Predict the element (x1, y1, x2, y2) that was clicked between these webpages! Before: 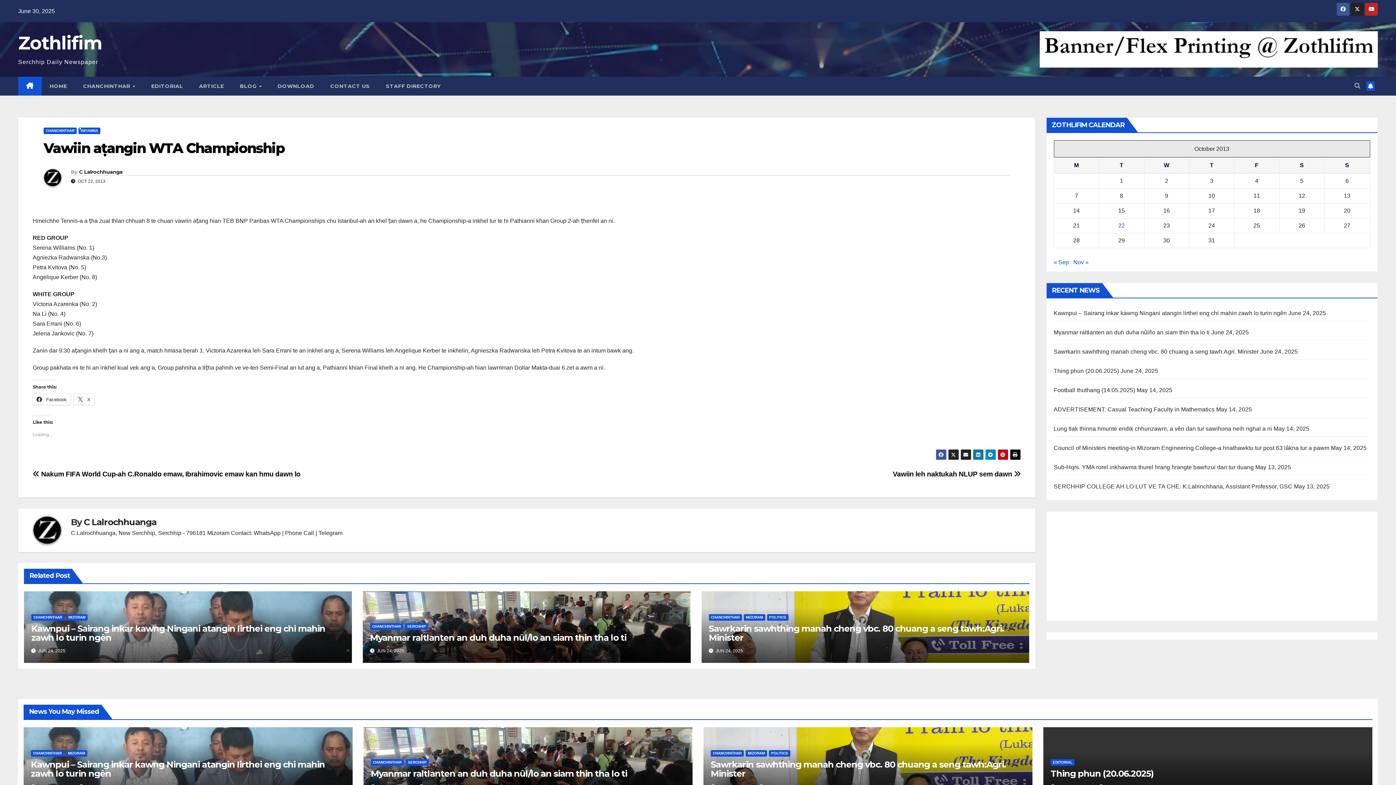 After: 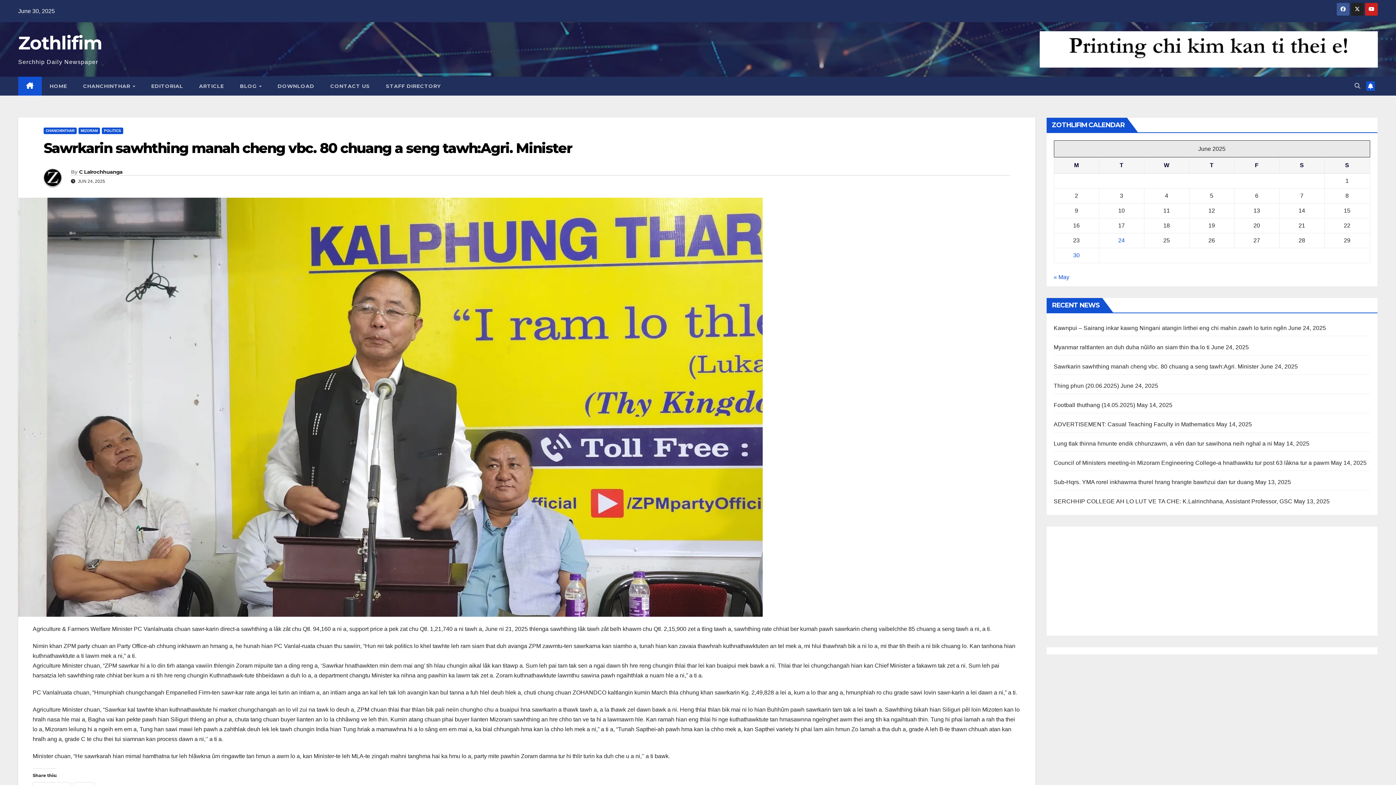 Action: label: Sawrkarin sawhthing manah cheng vbc. 80 chuang a seng tawh:Agri. Minister bbox: (710, 759, 1006, 779)